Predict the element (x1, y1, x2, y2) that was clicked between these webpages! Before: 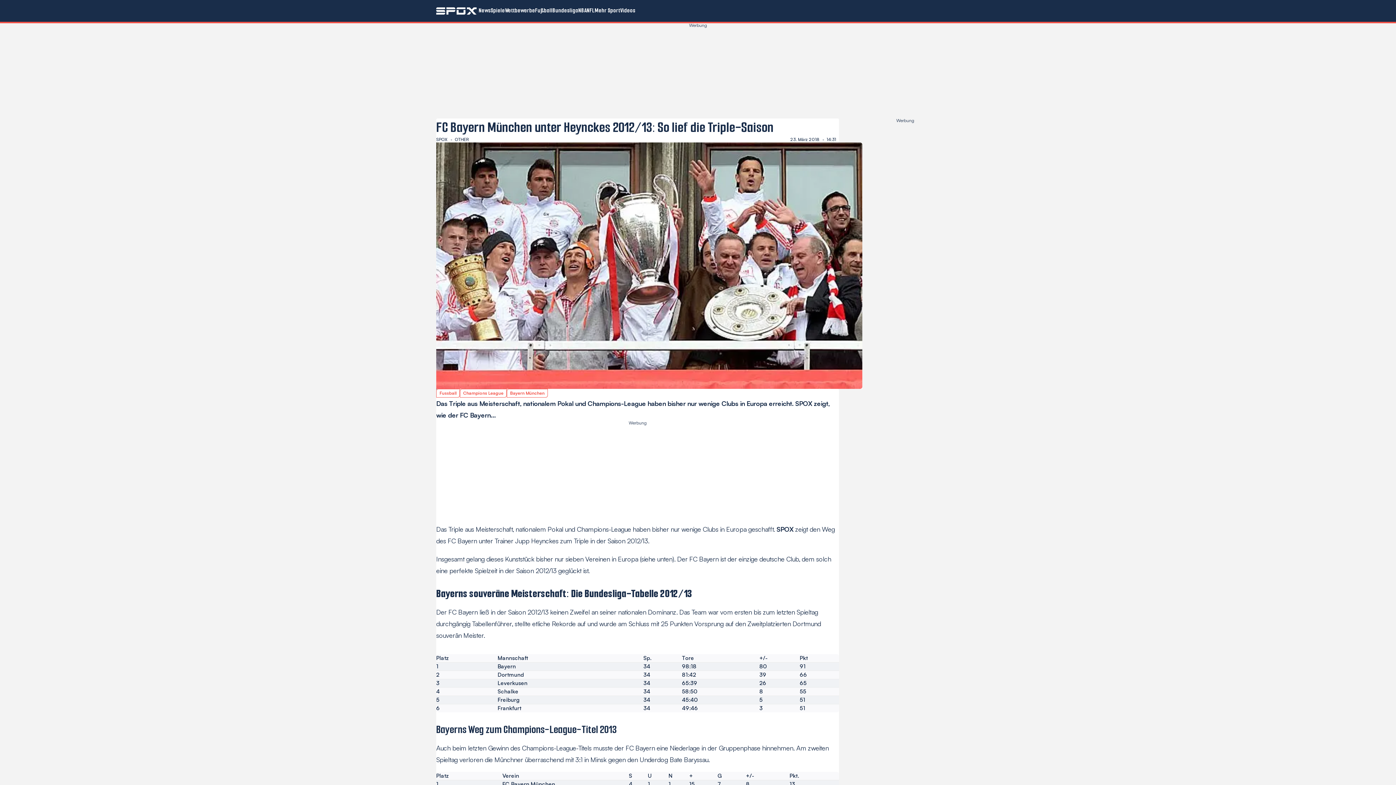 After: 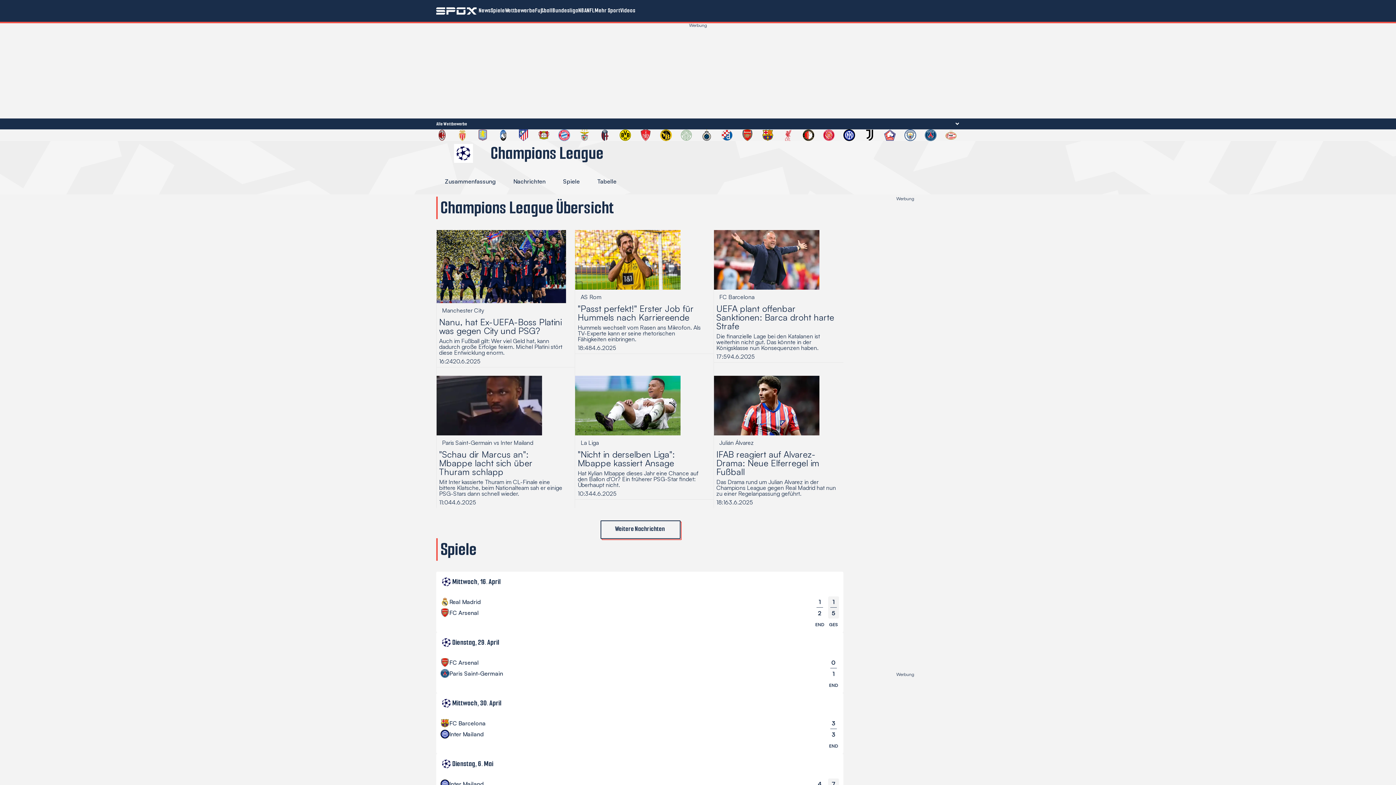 Action: label: Champions League bbox: (460, 389, 506, 397)